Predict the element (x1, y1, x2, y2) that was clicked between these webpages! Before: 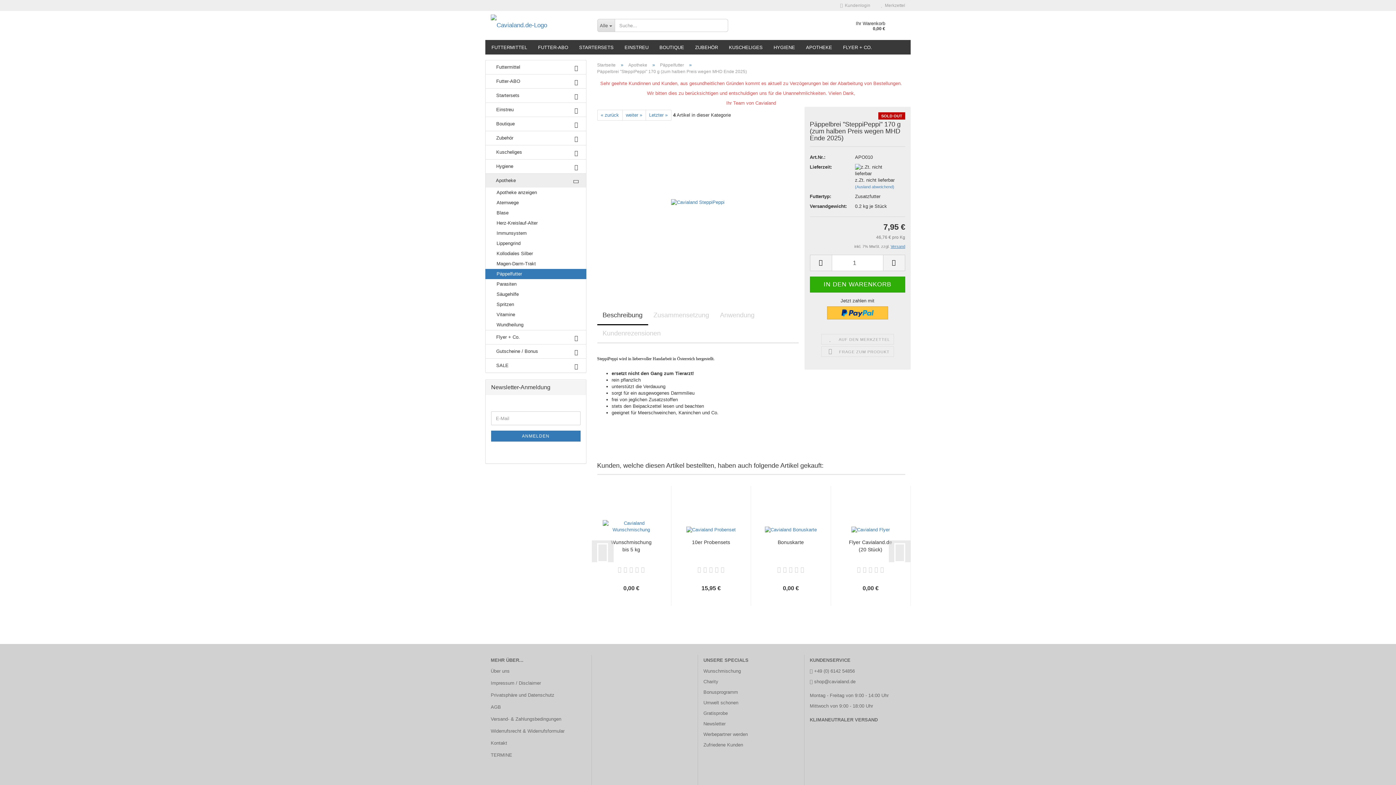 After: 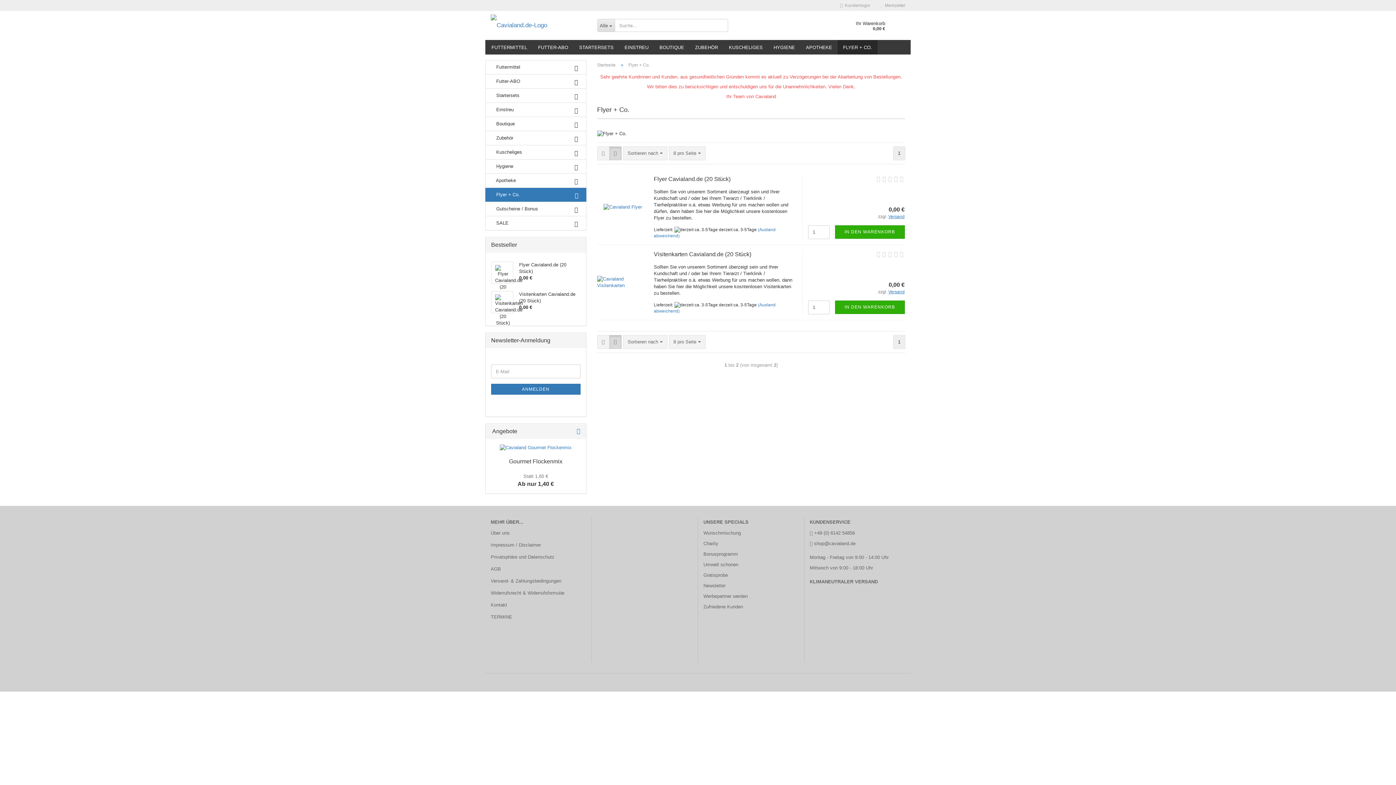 Action: label: FLYER + CO. bbox: (837, 40, 877, 54)